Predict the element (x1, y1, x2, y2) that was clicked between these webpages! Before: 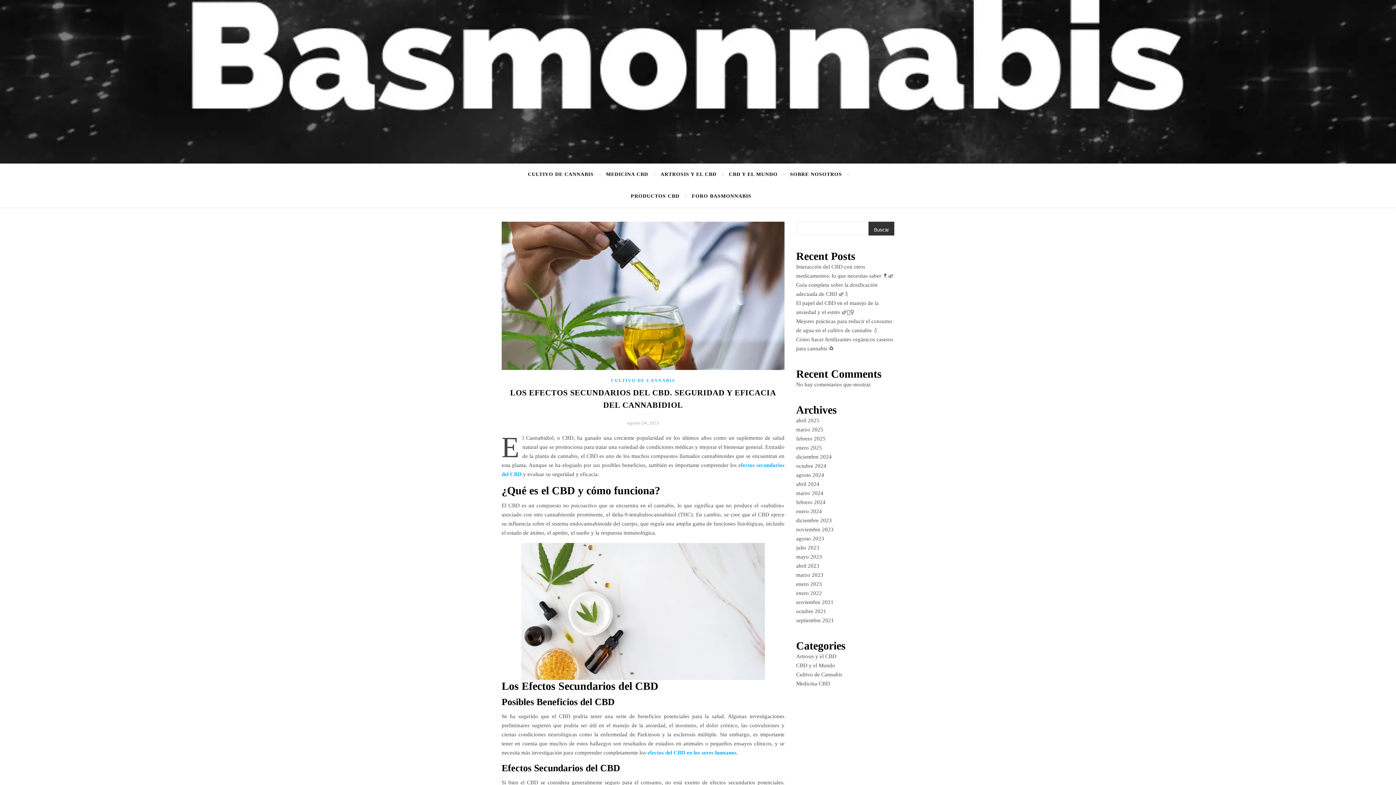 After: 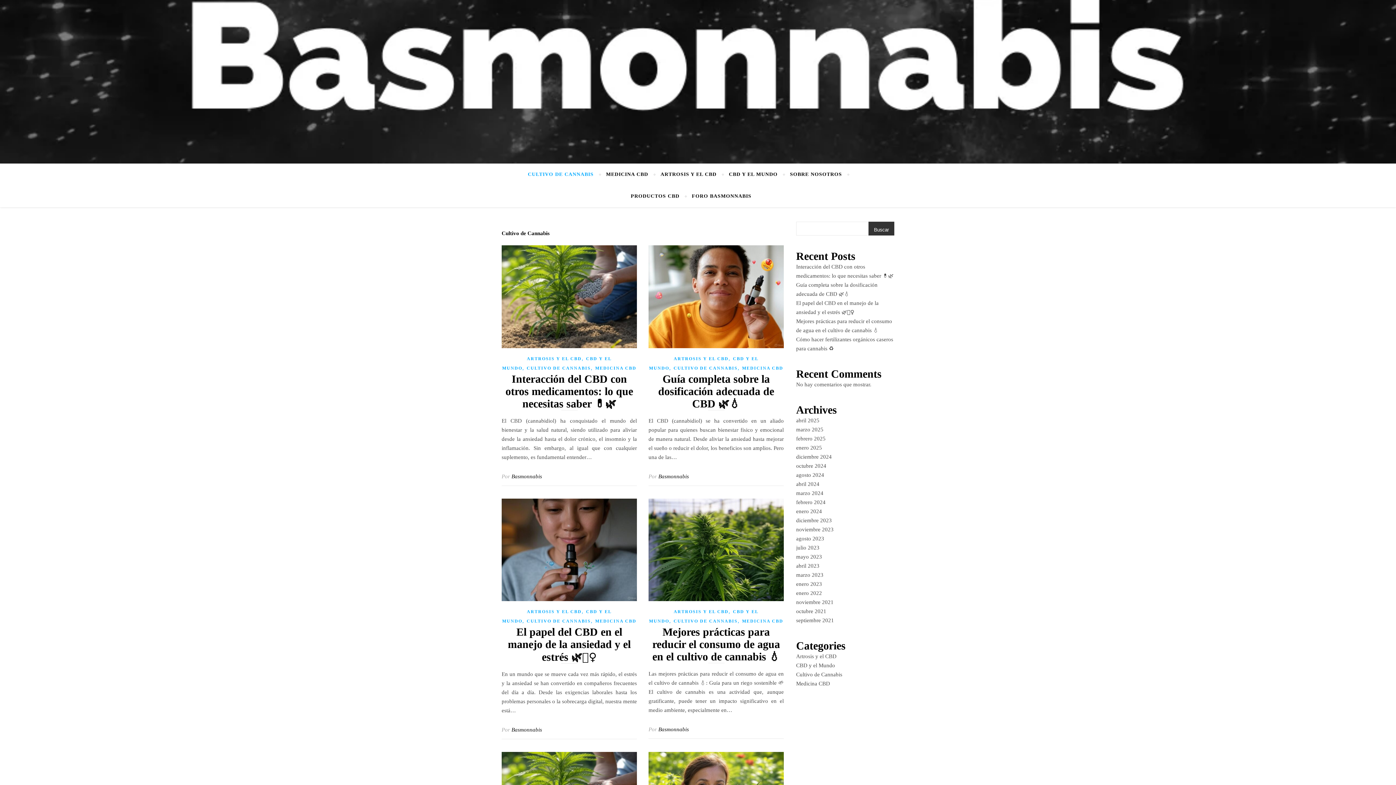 Action: label: Cultivo de Cannabis bbox: (796, 672, 842, 677)